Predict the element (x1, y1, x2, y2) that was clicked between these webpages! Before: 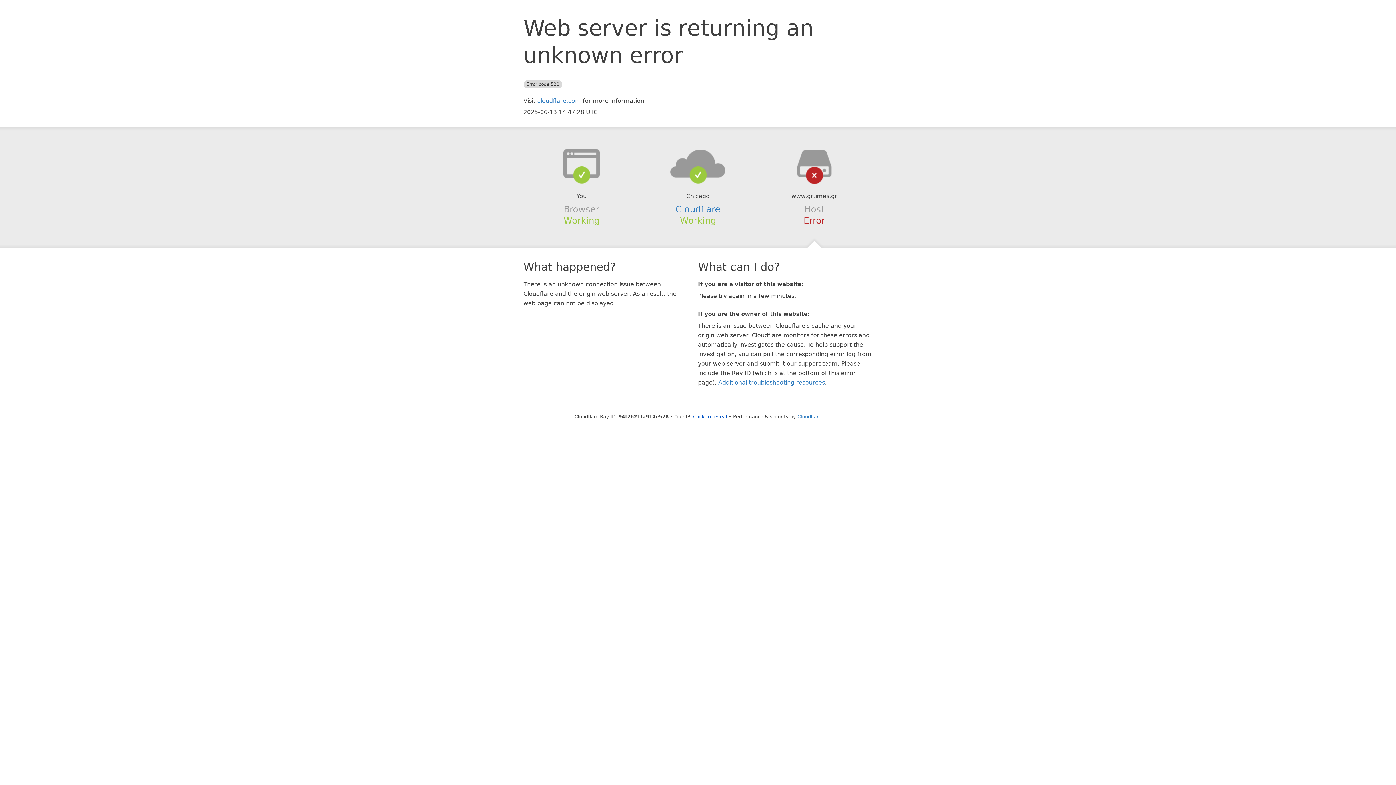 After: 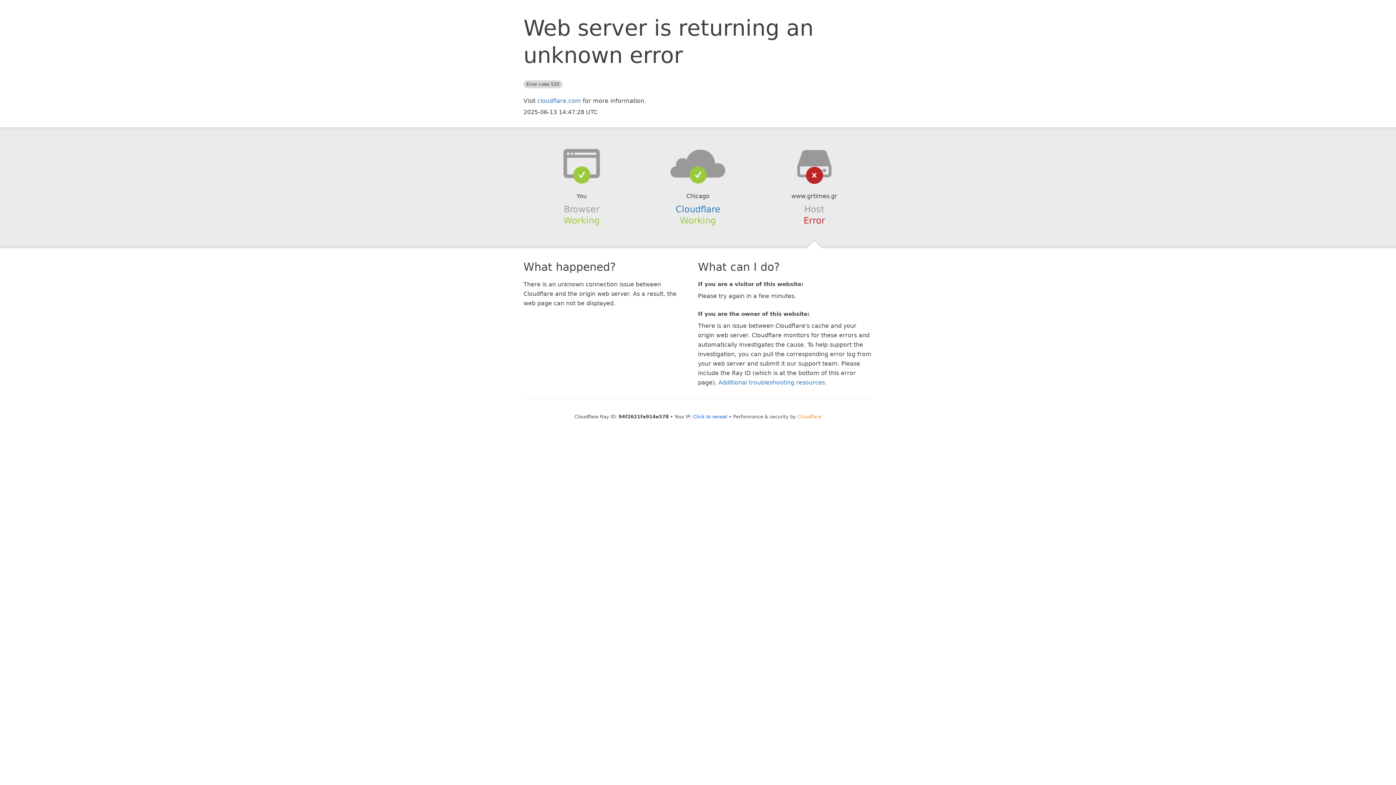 Action: label: Cloudflare bbox: (797, 414, 821, 419)